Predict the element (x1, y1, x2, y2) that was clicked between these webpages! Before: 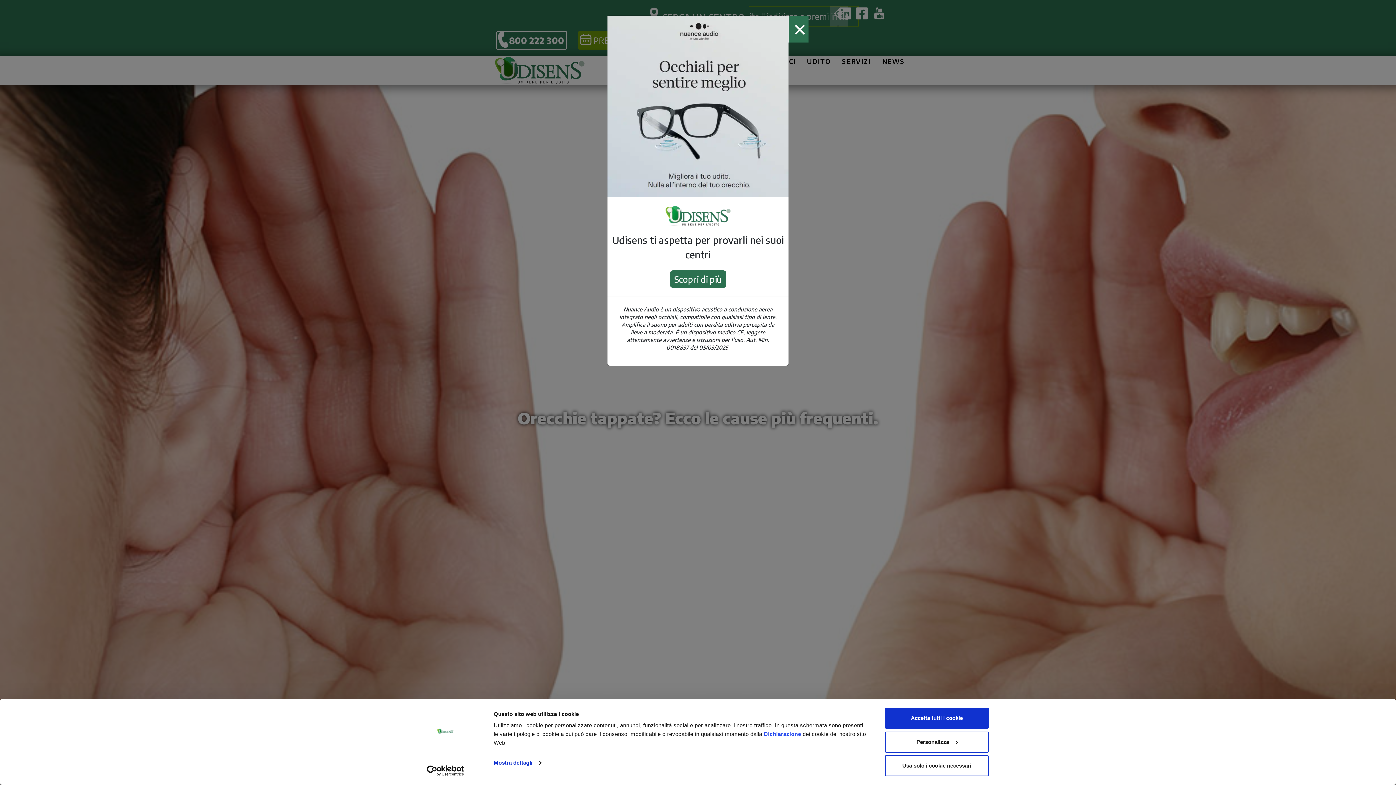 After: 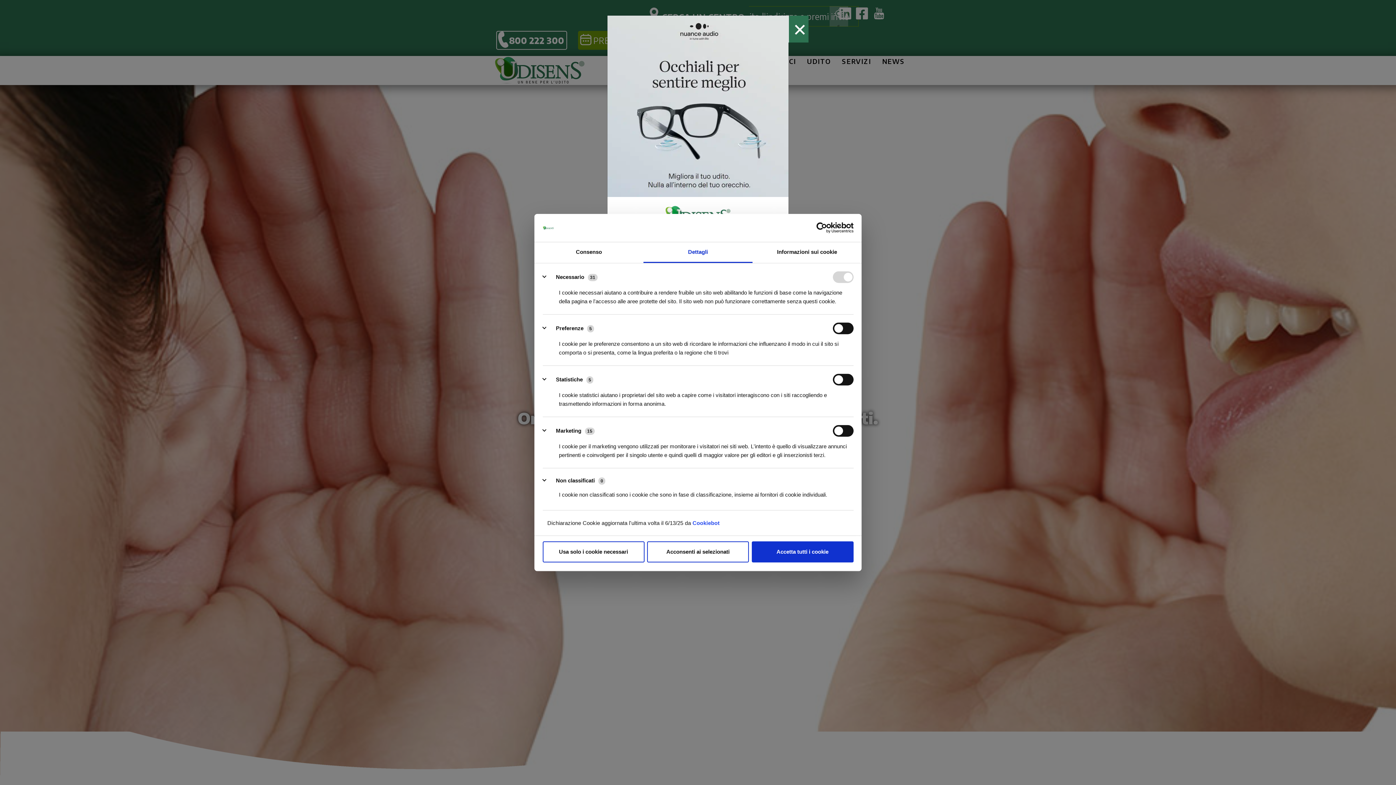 Action: label: Personalizza bbox: (885, 731, 989, 752)